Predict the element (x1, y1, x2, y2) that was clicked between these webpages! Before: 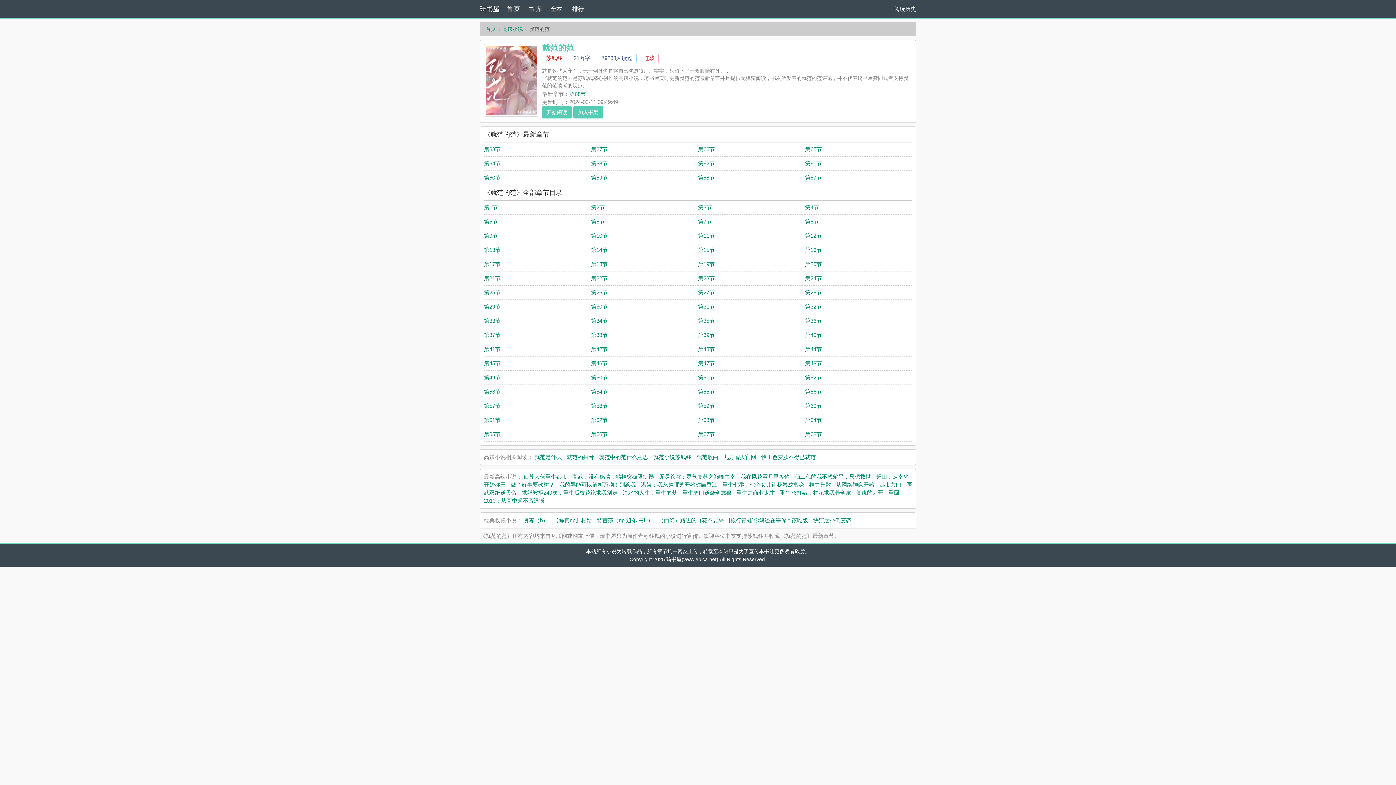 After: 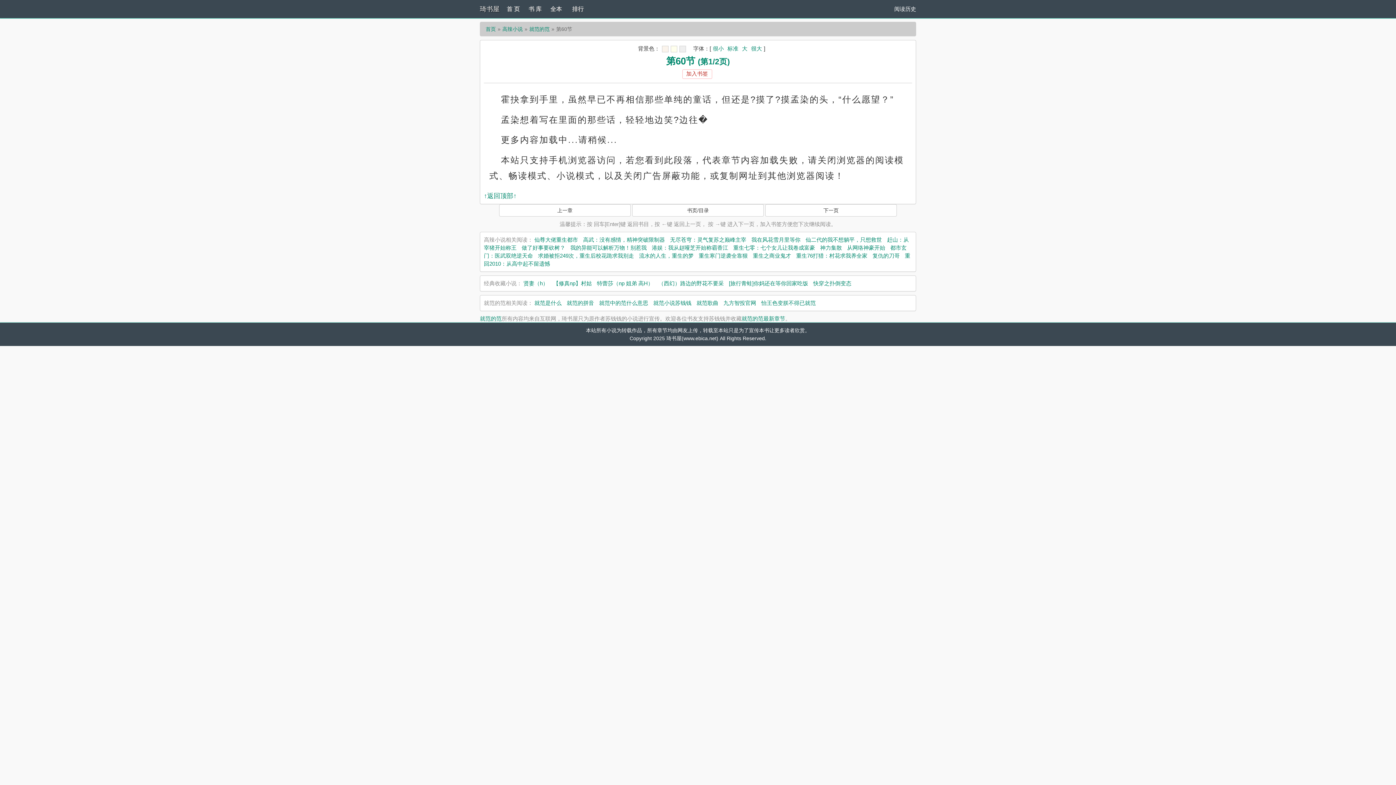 Action: bbox: (484, 174, 500, 180) label: 第60节